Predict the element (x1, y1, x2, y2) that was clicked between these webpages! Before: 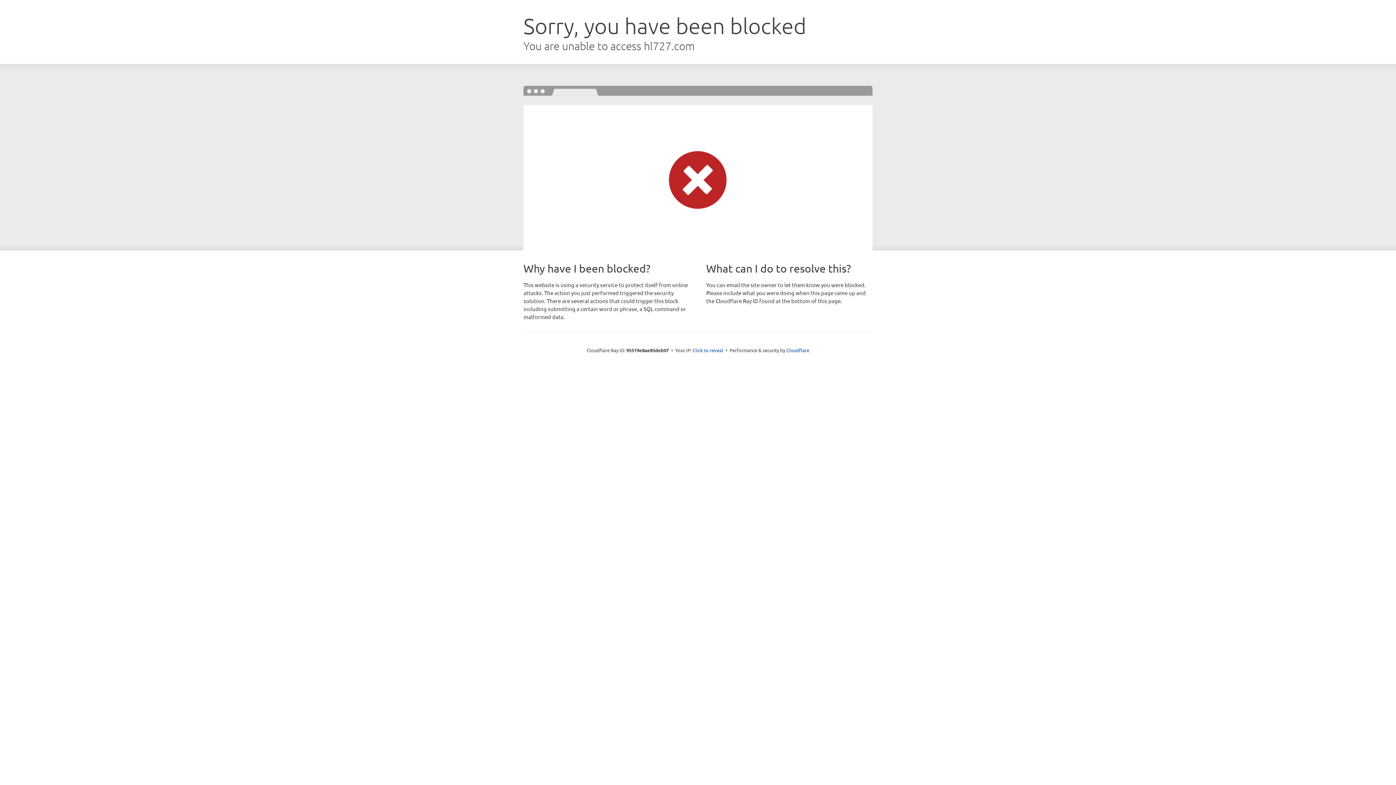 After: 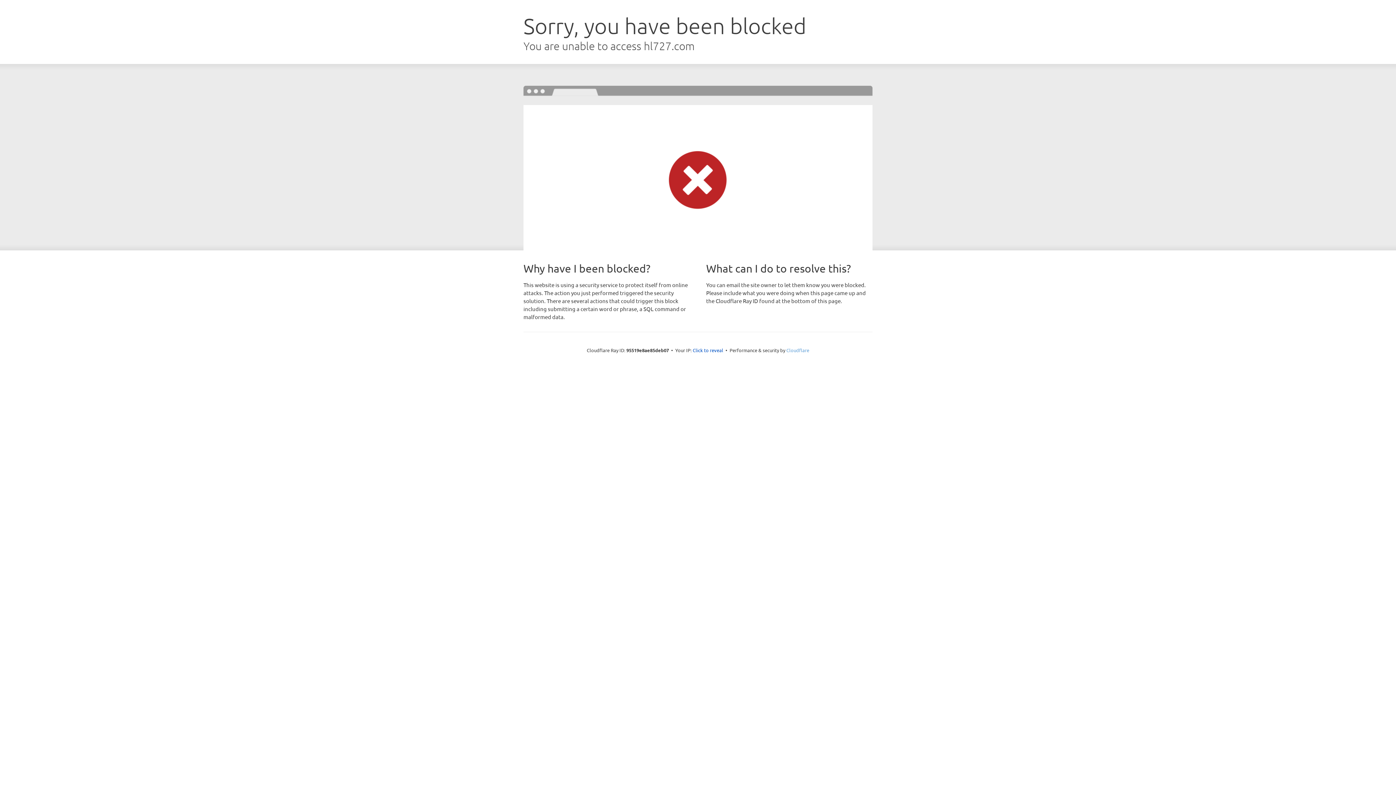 Action: label: Cloudflare bbox: (786, 347, 809, 353)